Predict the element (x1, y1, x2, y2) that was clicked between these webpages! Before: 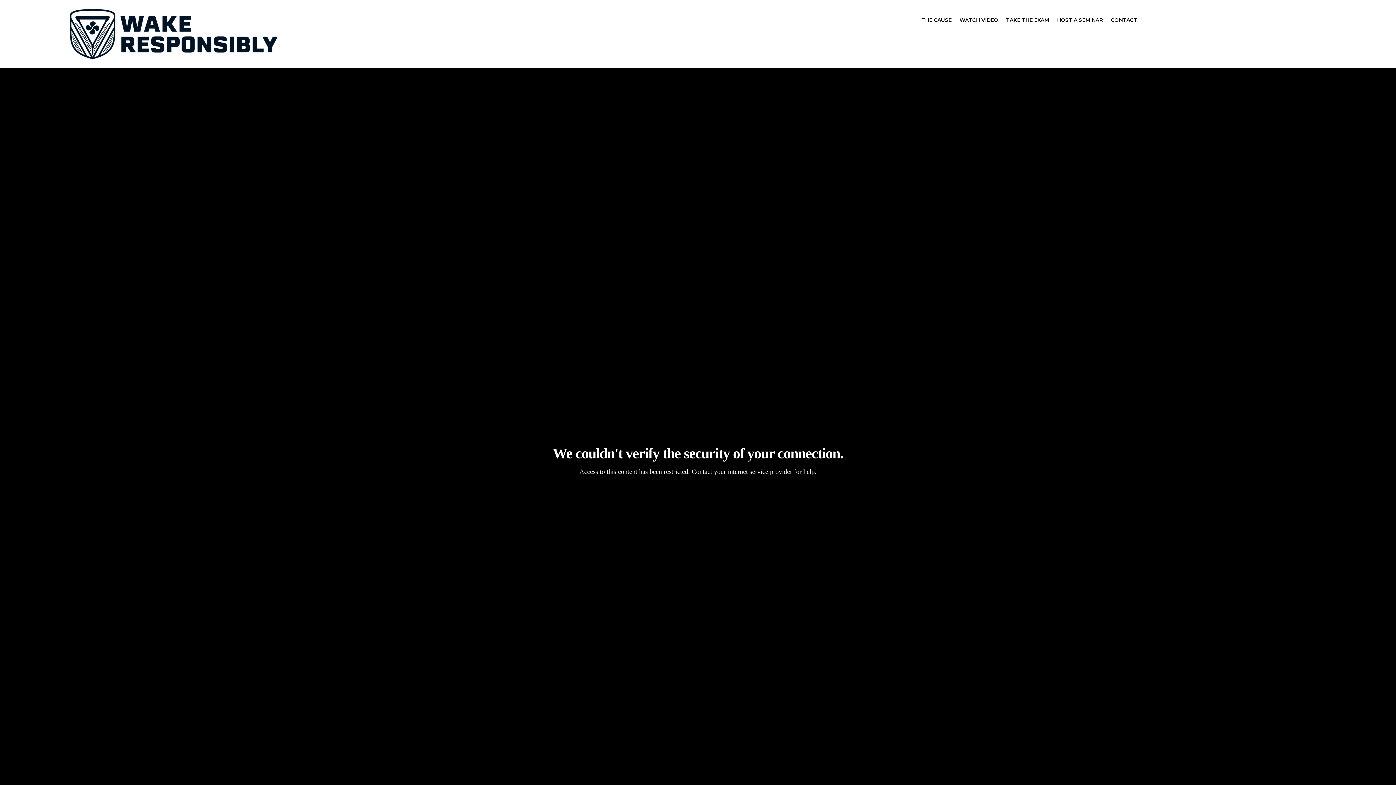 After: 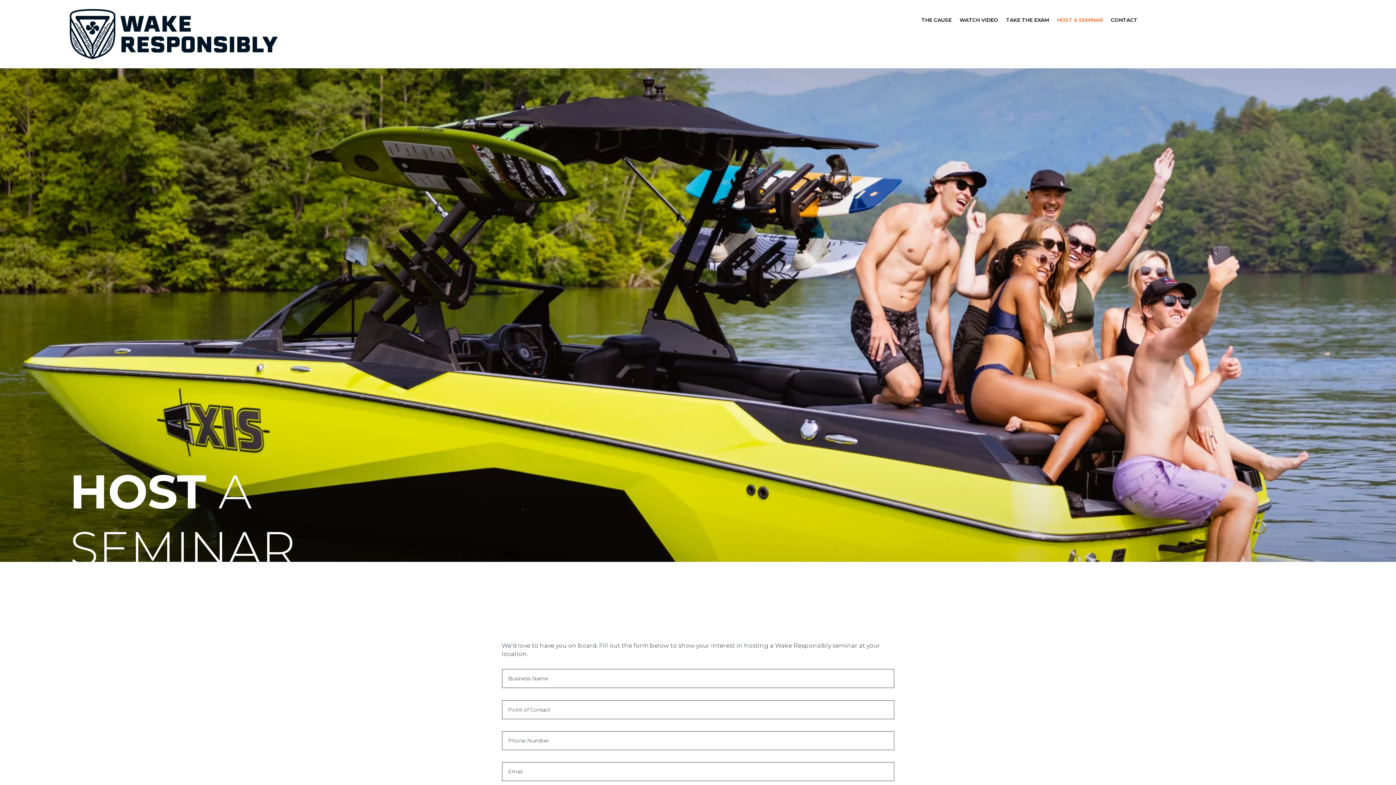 Action: bbox: (1057, 17, 1103, 25) label: HOST A SEMINAR